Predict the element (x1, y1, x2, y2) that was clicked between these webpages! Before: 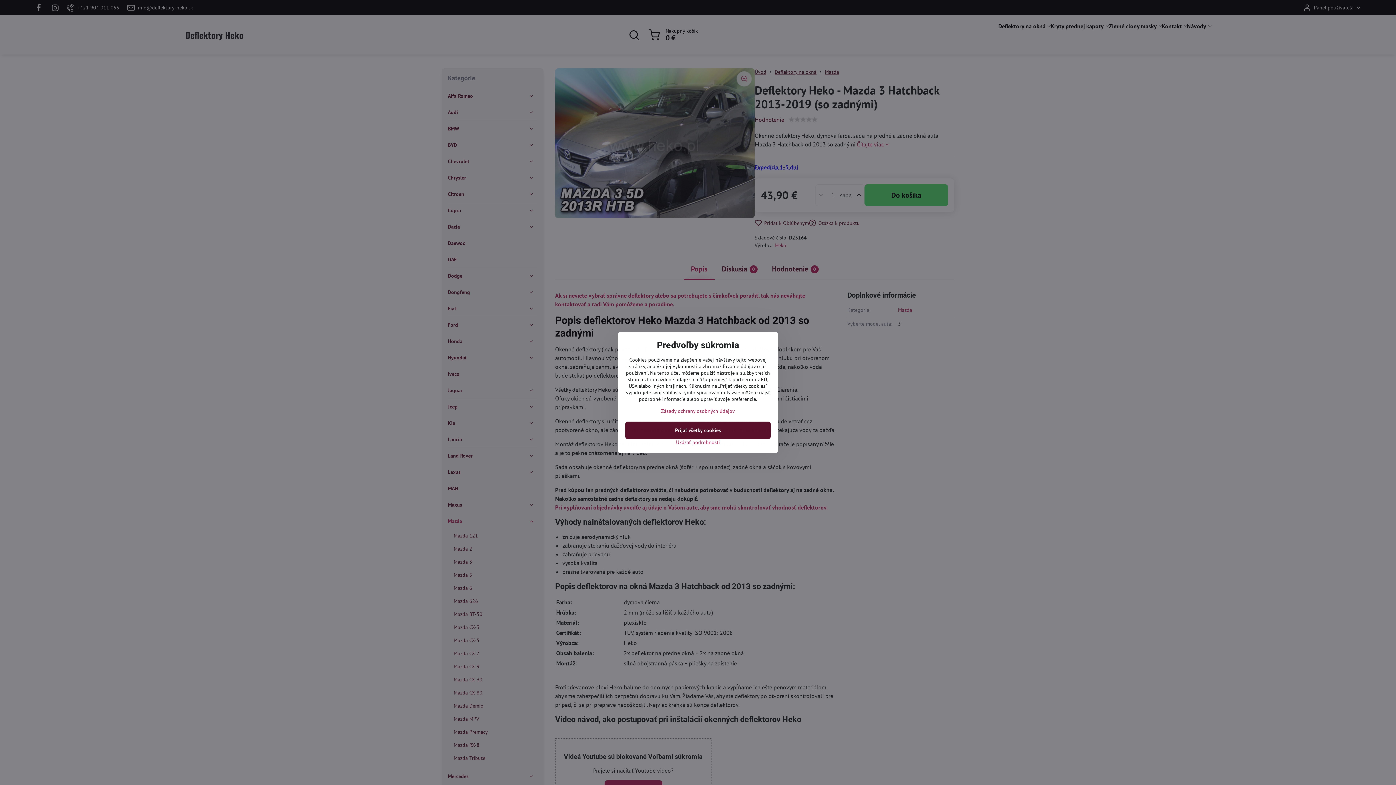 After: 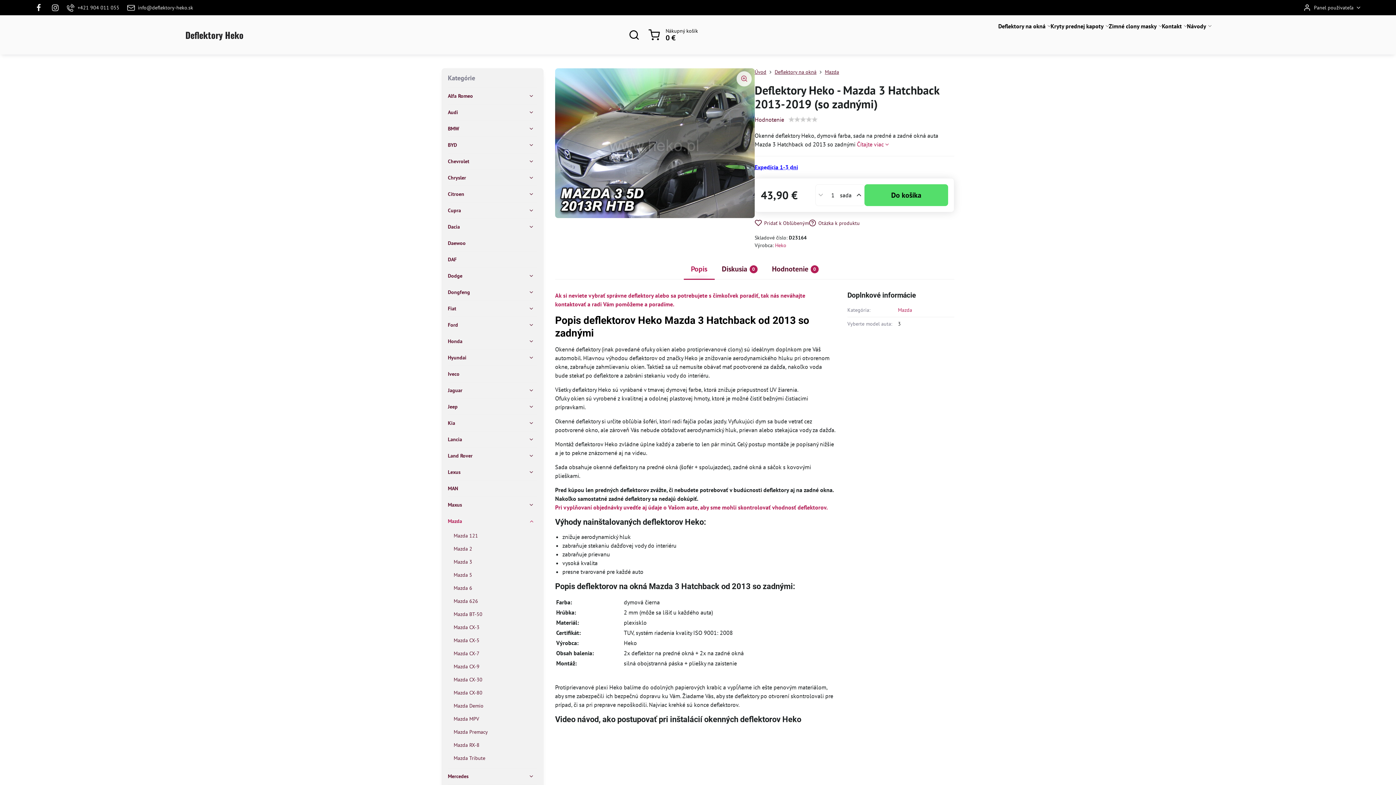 Action: bbox: (625, 421, 770, 439) label: Prijať všetky cookies